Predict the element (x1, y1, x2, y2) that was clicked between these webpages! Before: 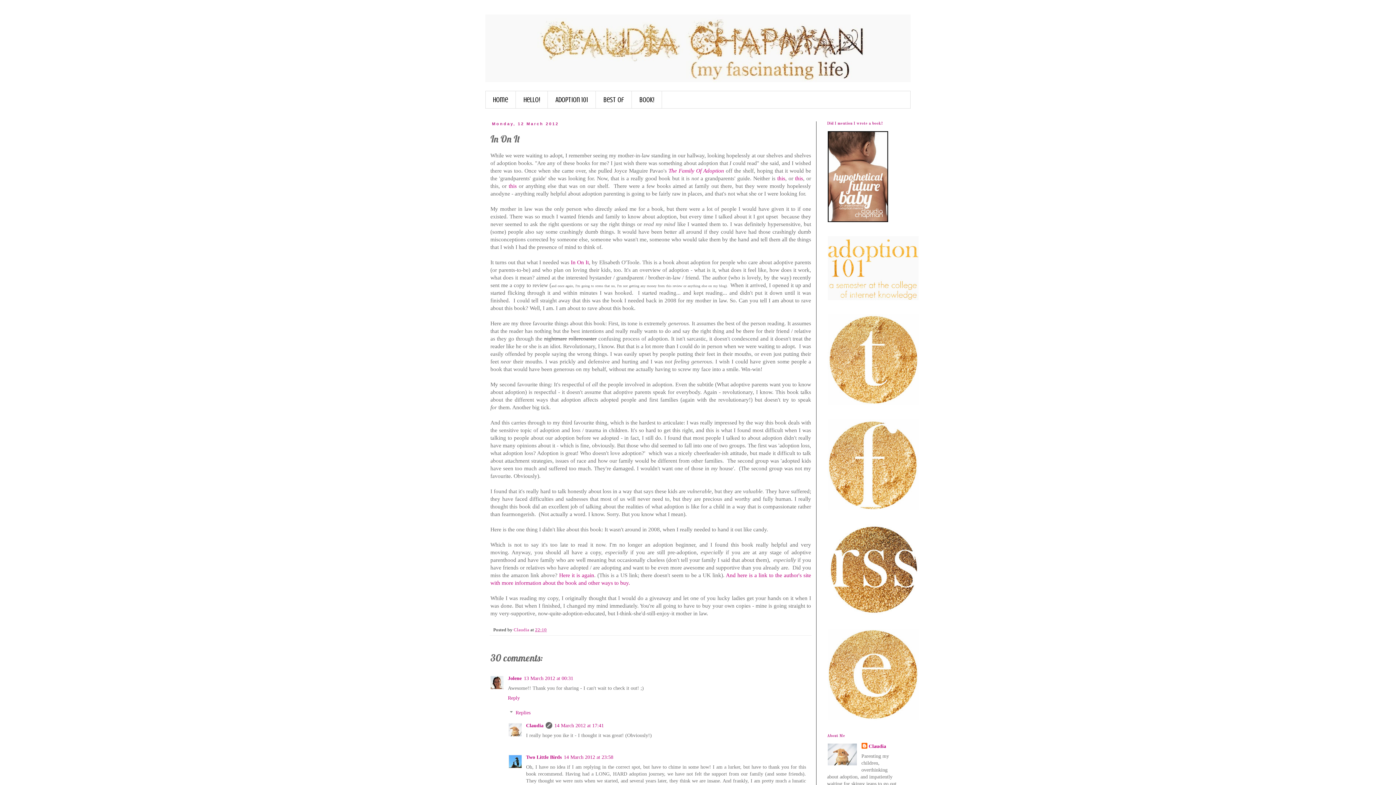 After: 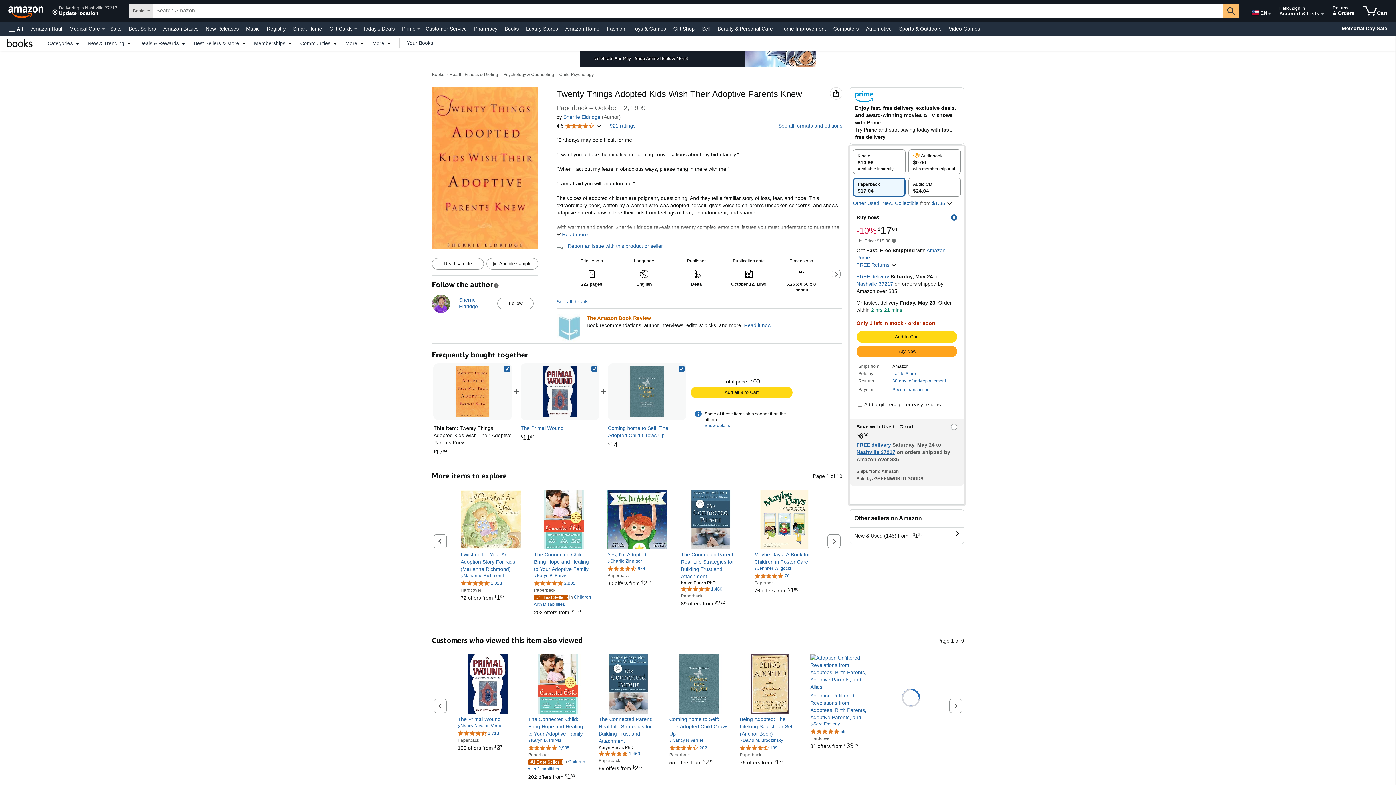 Action: label: this bbox: (777, 175, 785, 181)